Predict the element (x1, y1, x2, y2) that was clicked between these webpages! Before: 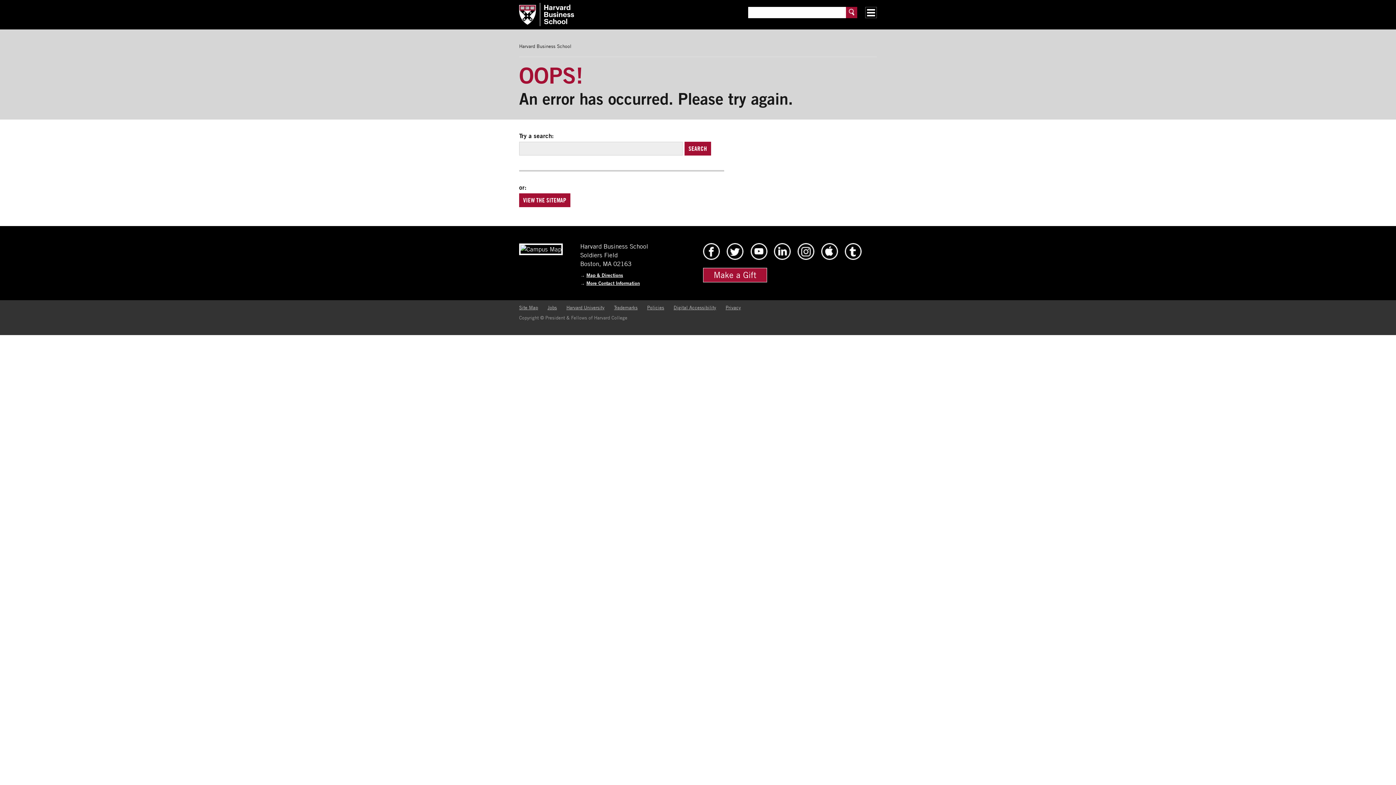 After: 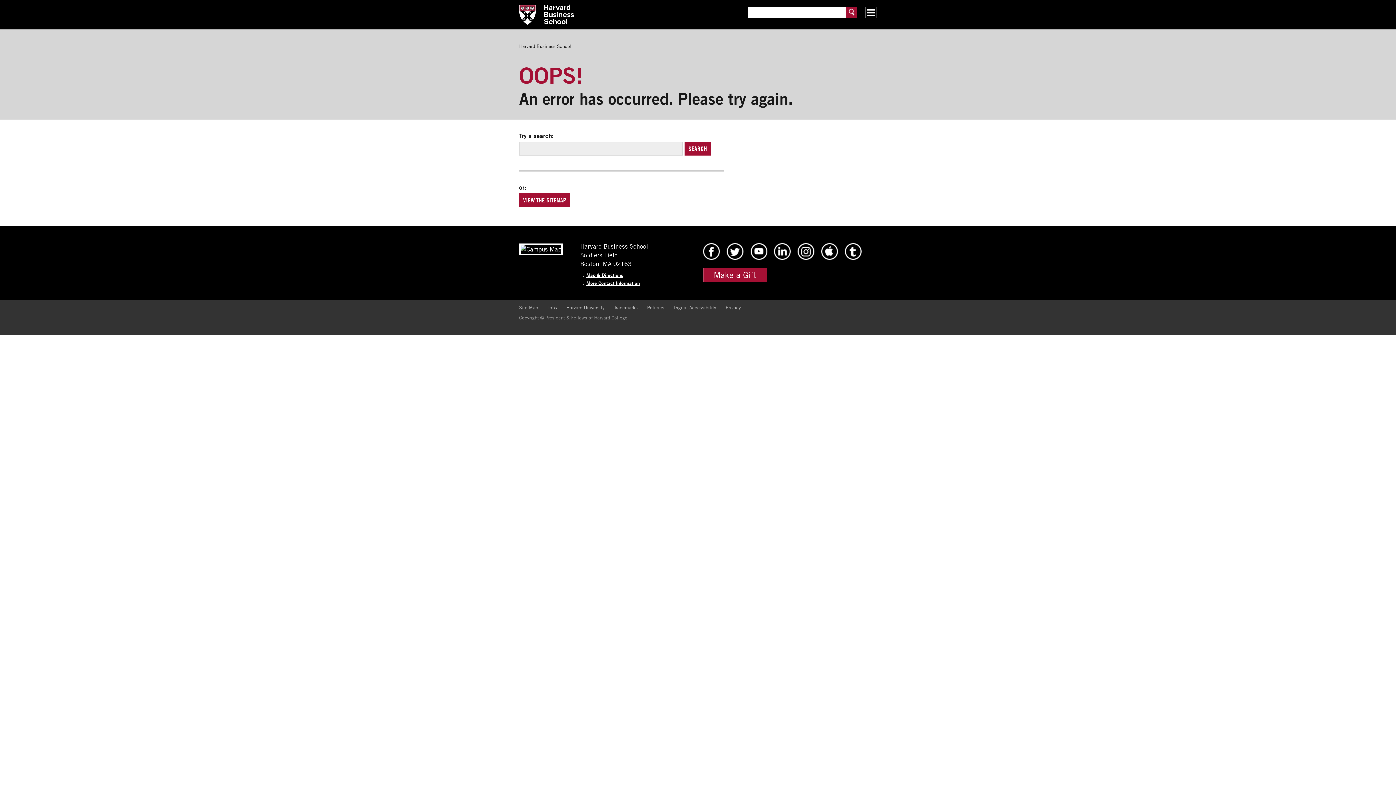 Action: bbox: (519, 2, 724, 26) label: Harvard Business School Home